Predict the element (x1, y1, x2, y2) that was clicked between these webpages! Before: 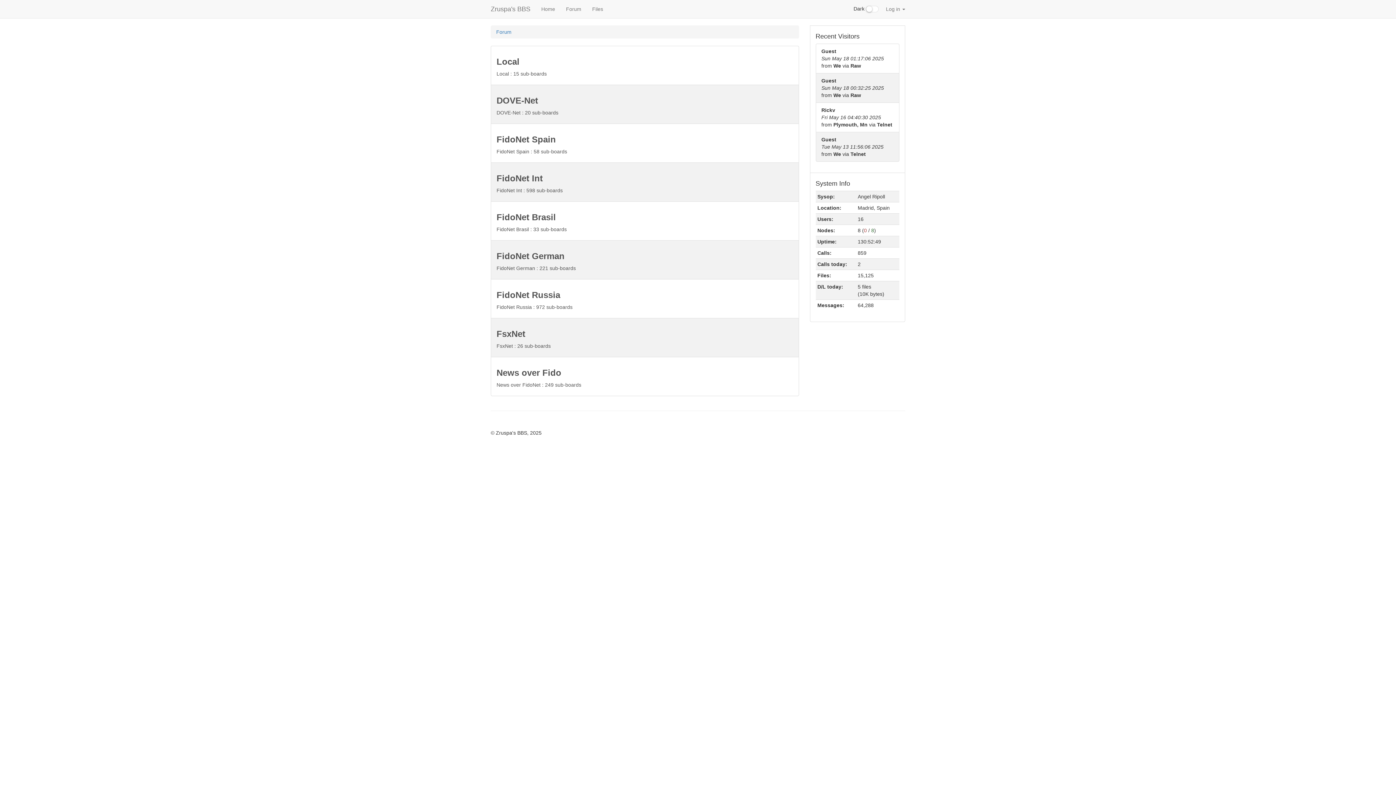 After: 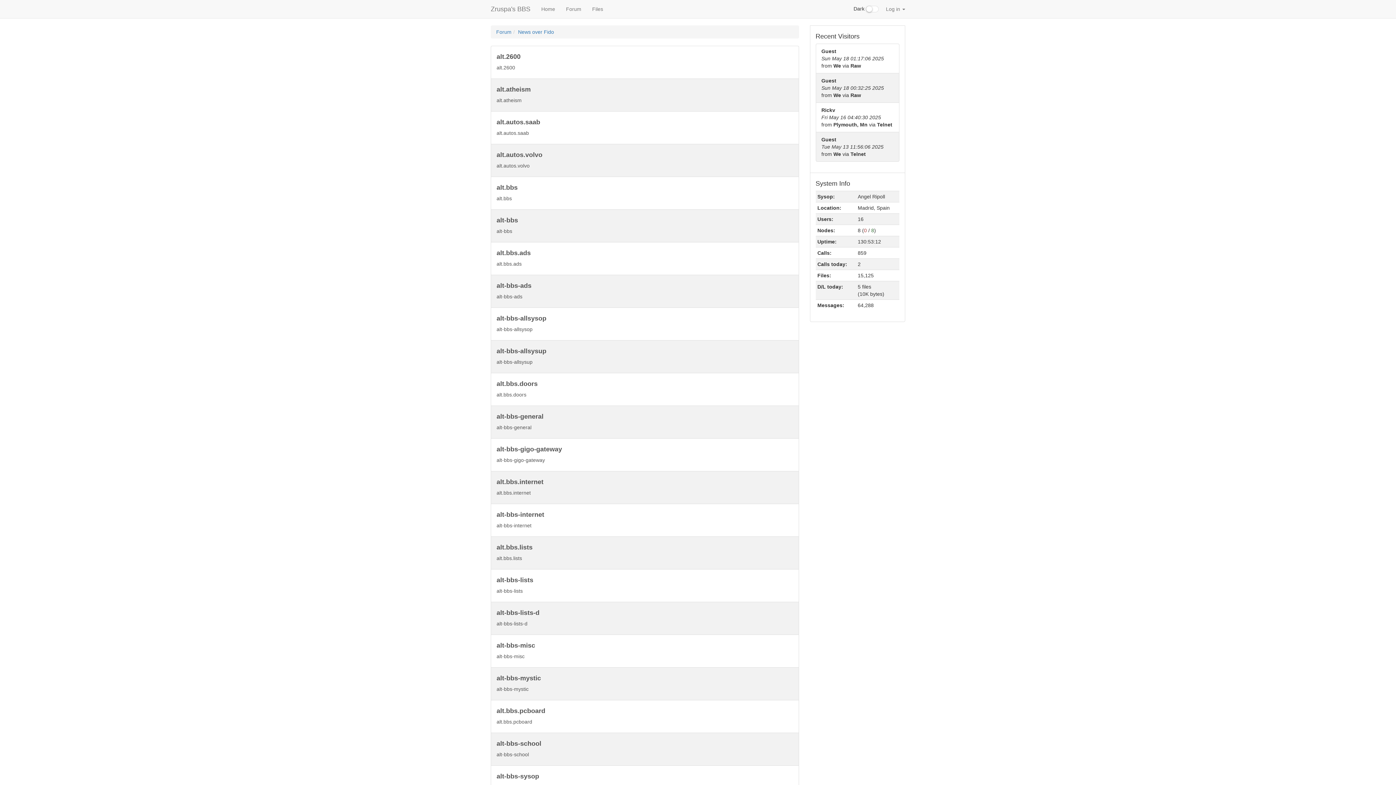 Action: bbox: (490, 357, 799, 396) label: News over Fido

News over FidoNet : 249 sub-boards